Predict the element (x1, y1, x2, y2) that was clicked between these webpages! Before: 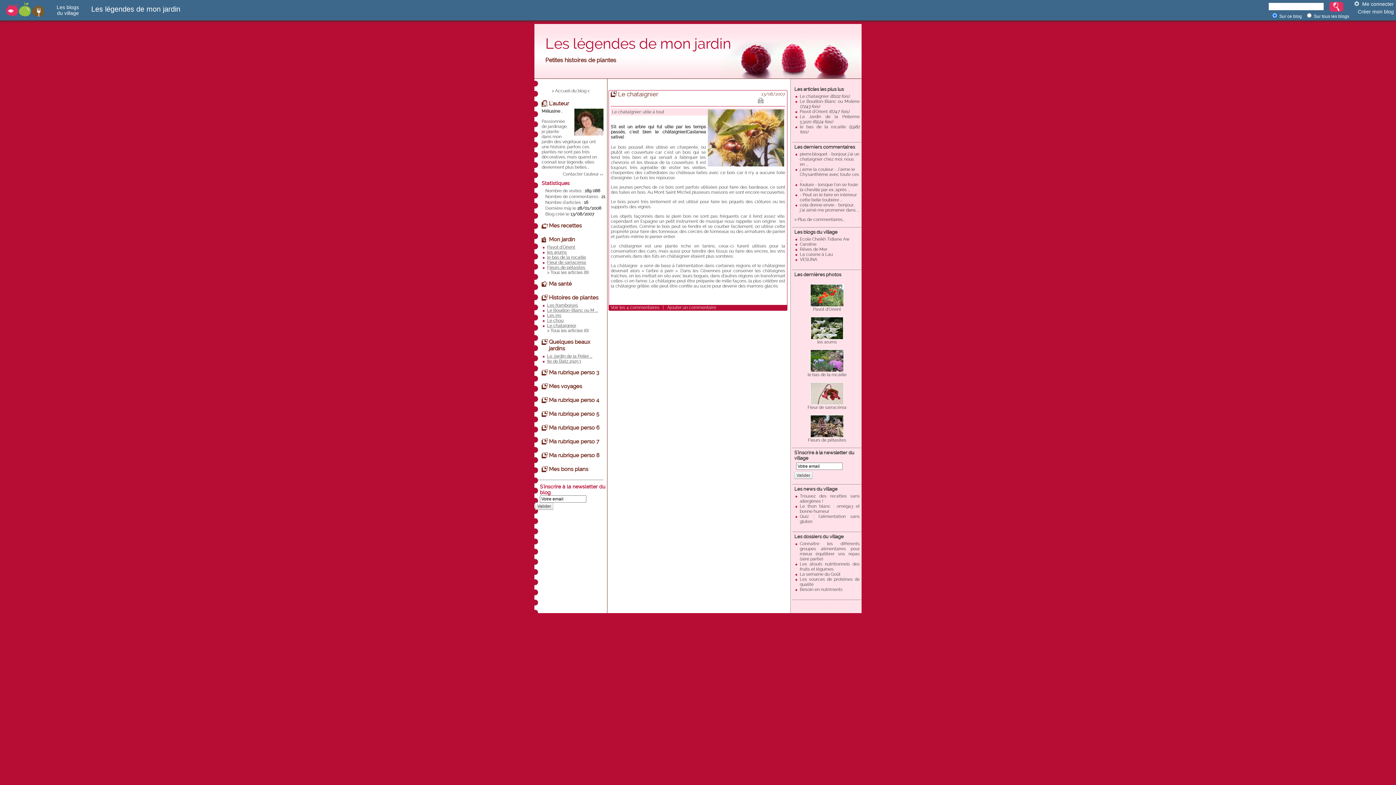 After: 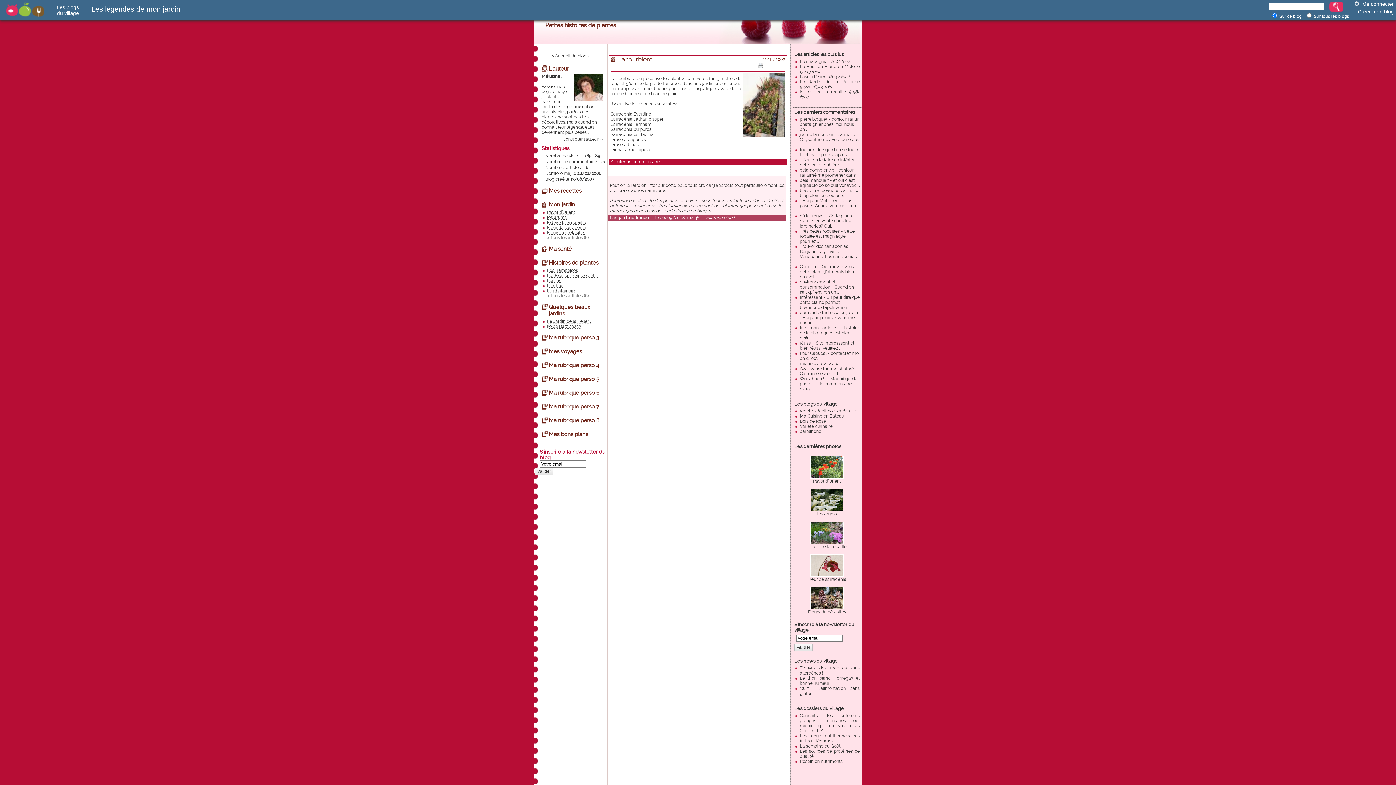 Action: label: - Peut on le faire en intérieur cette belle toubière ... bbox: (800, 192, 857, 202)